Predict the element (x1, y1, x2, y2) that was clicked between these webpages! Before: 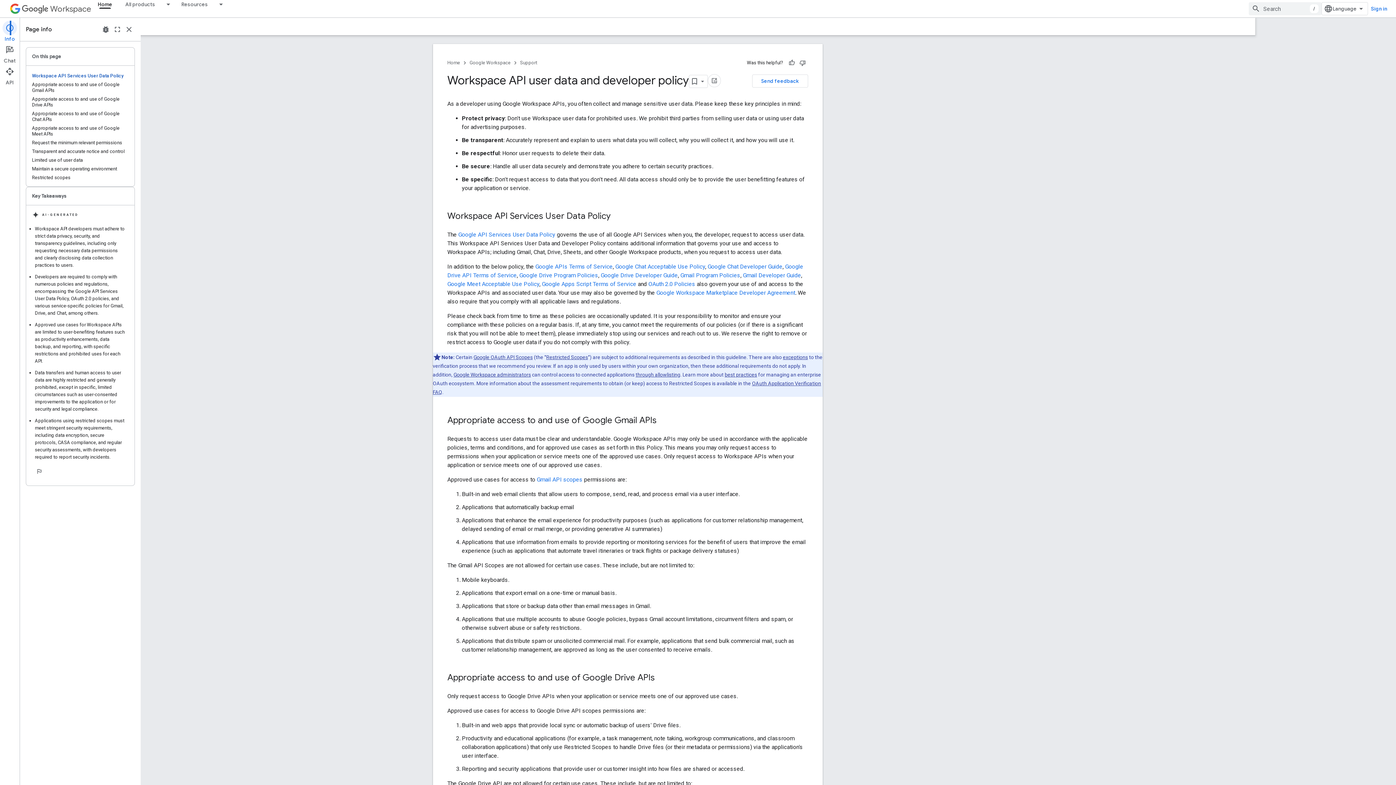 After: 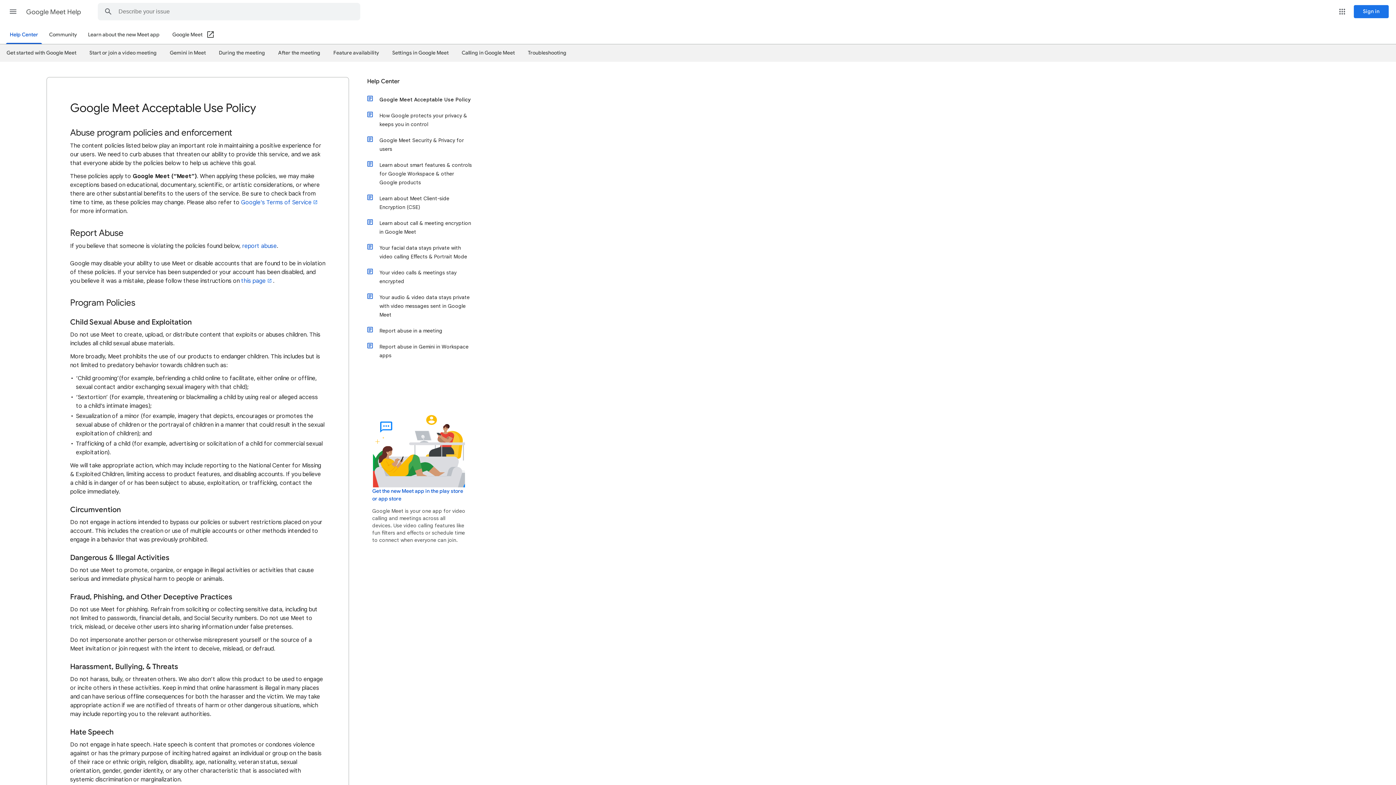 Action: bbox: (508, 280, 600, 287) label: Google Meet Acceptable Use Policy